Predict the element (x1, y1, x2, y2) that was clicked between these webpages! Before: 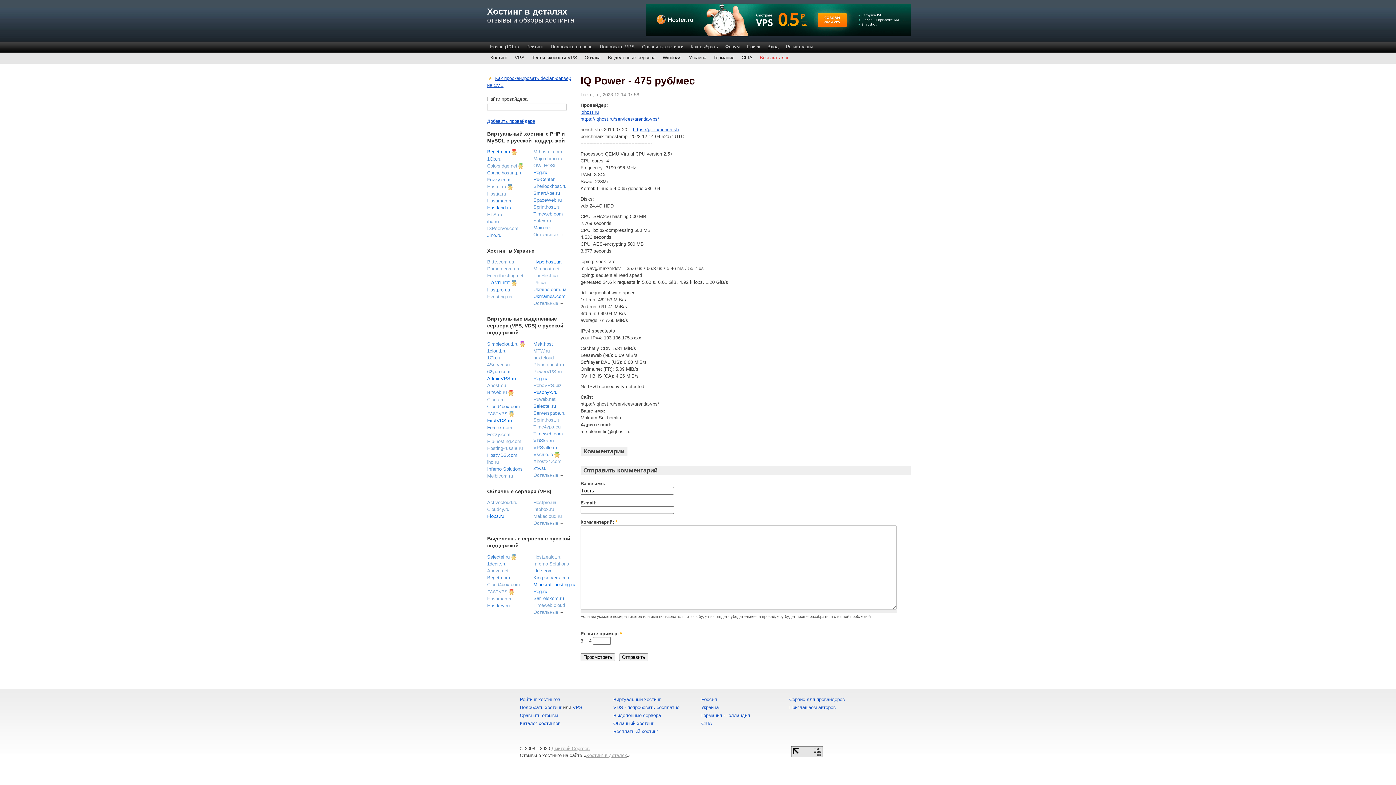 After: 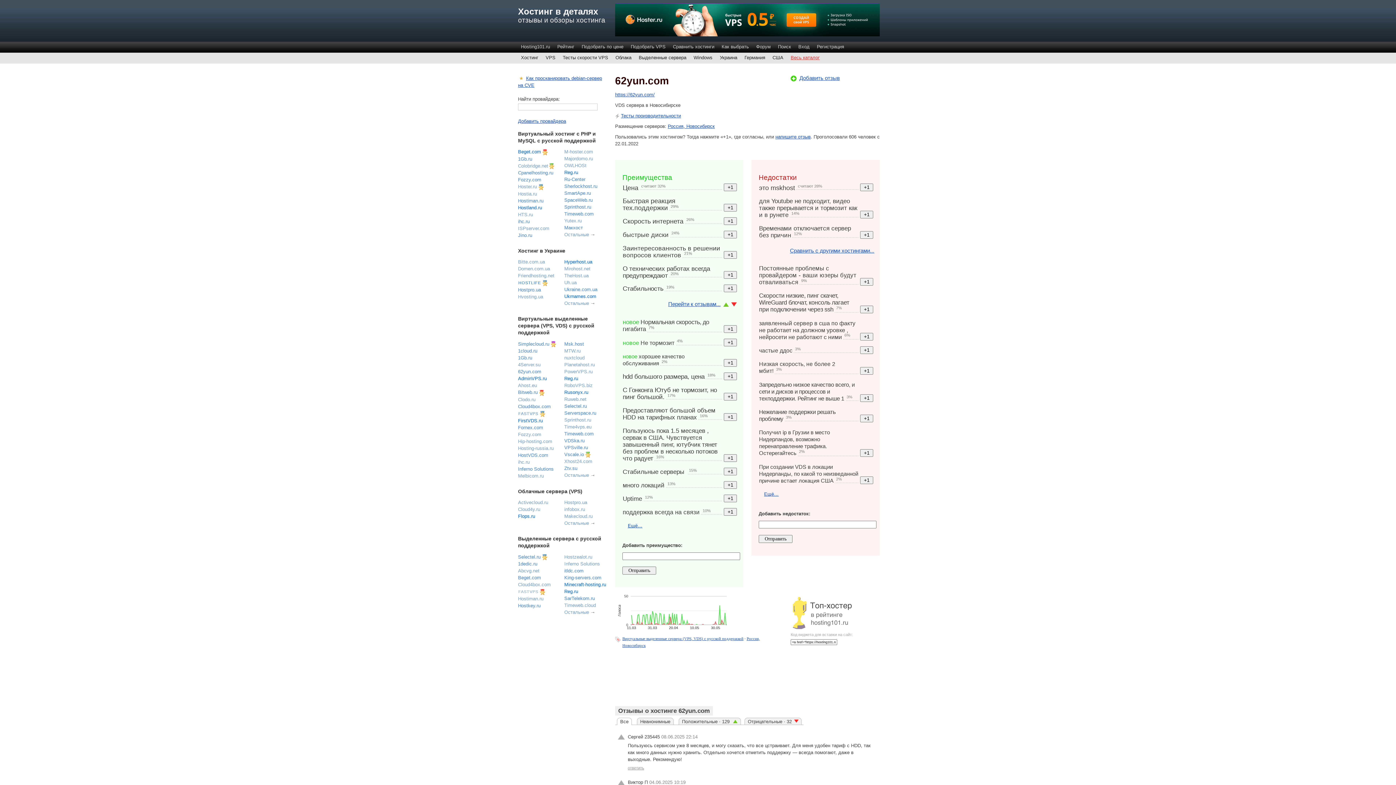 Action: label: 62yun.com bbox: (487, 369, 510, 374)